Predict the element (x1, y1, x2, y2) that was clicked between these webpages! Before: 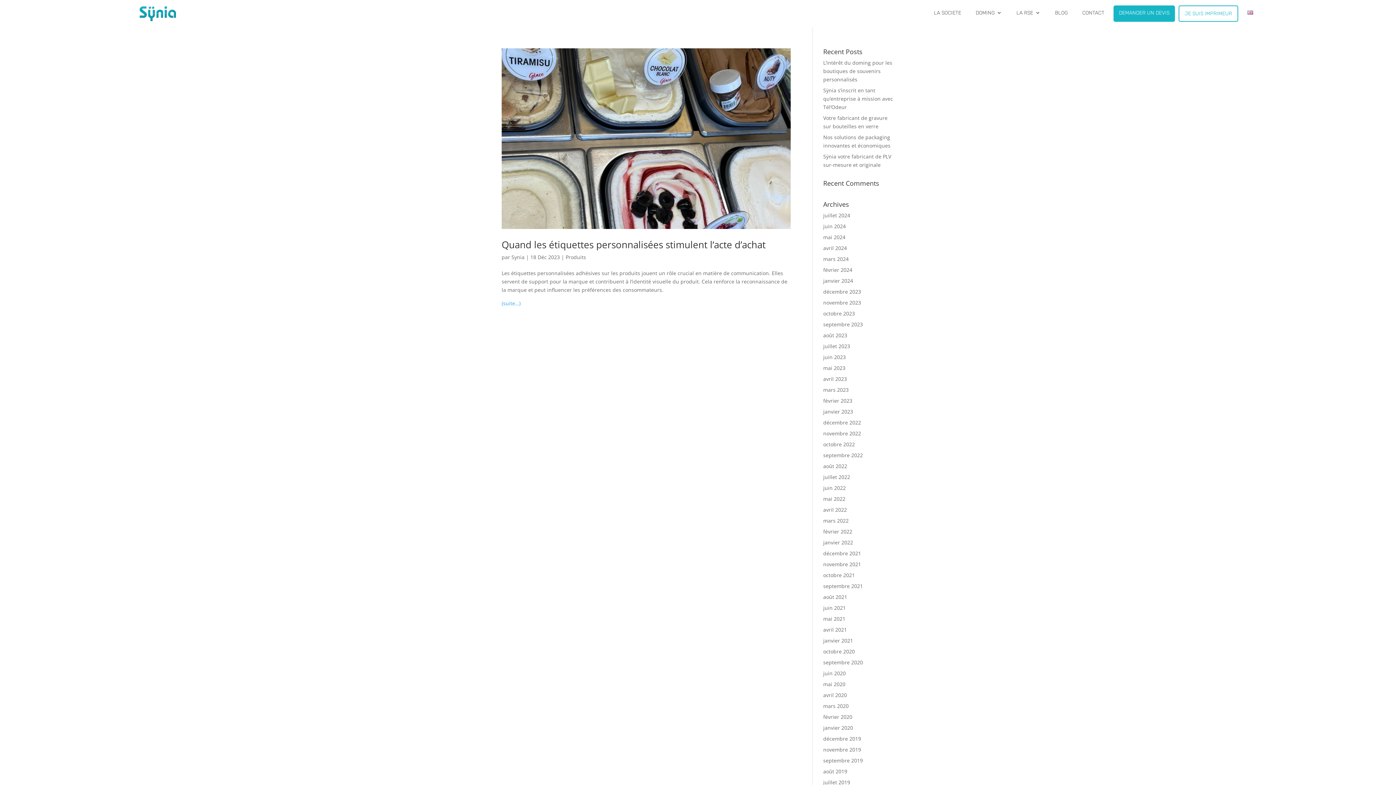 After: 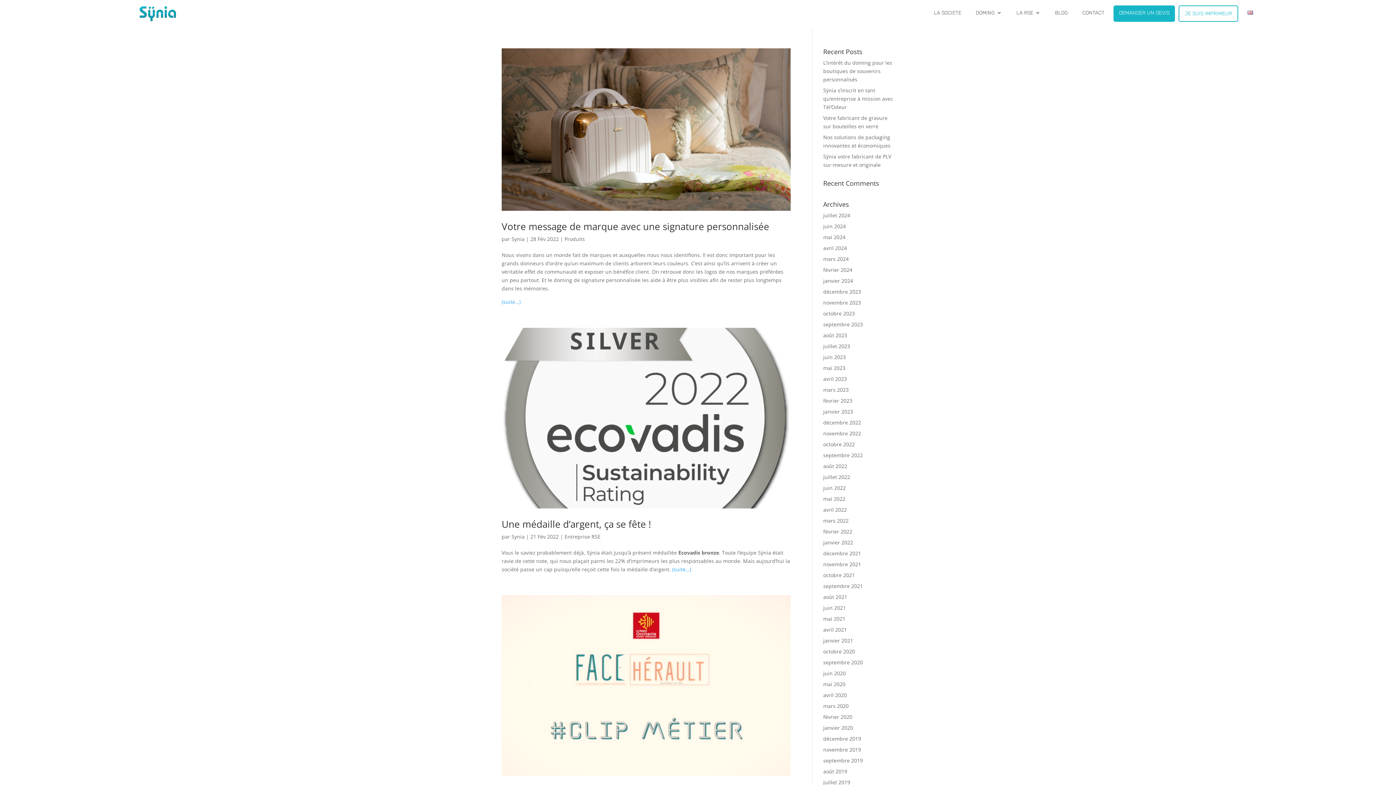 Action: bbox: (823, 528, 852, 535) label: février 2022